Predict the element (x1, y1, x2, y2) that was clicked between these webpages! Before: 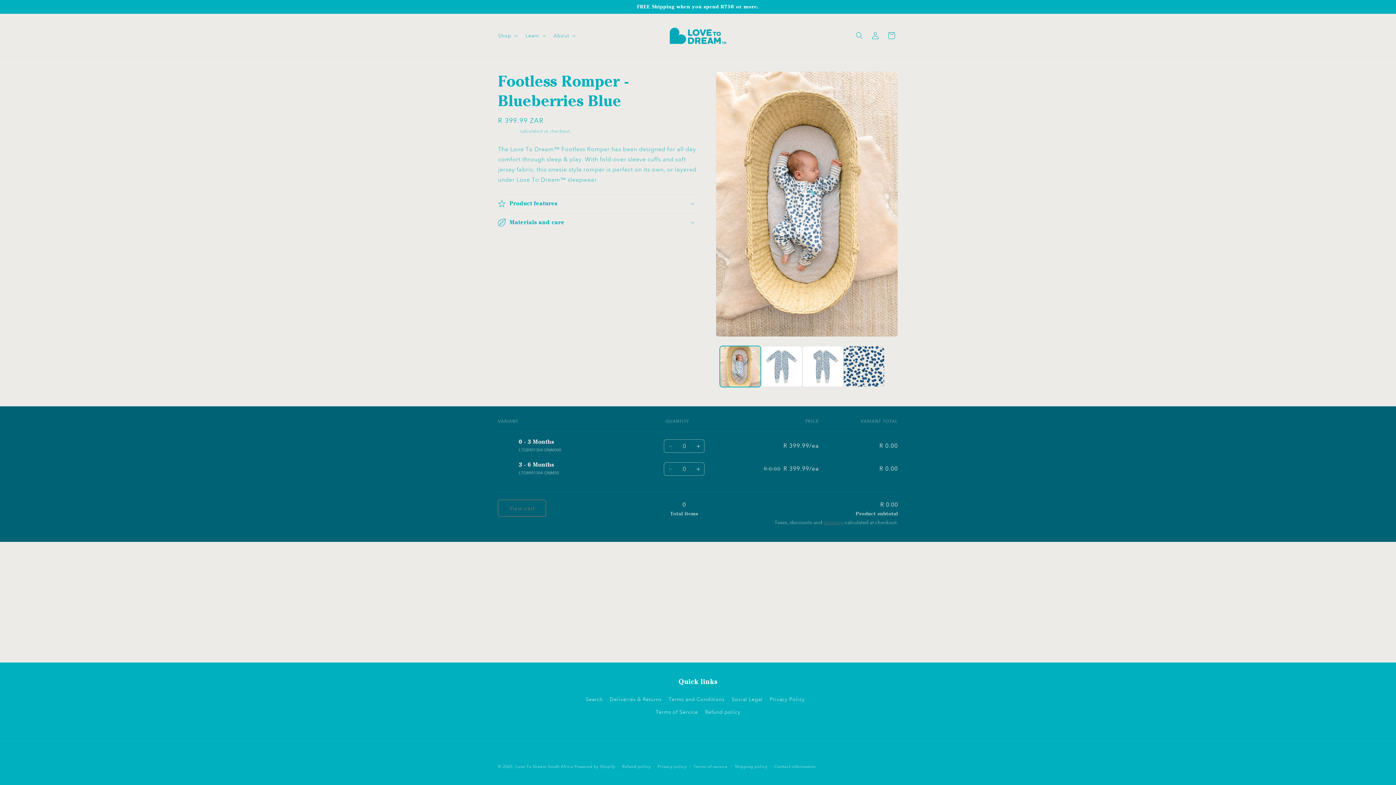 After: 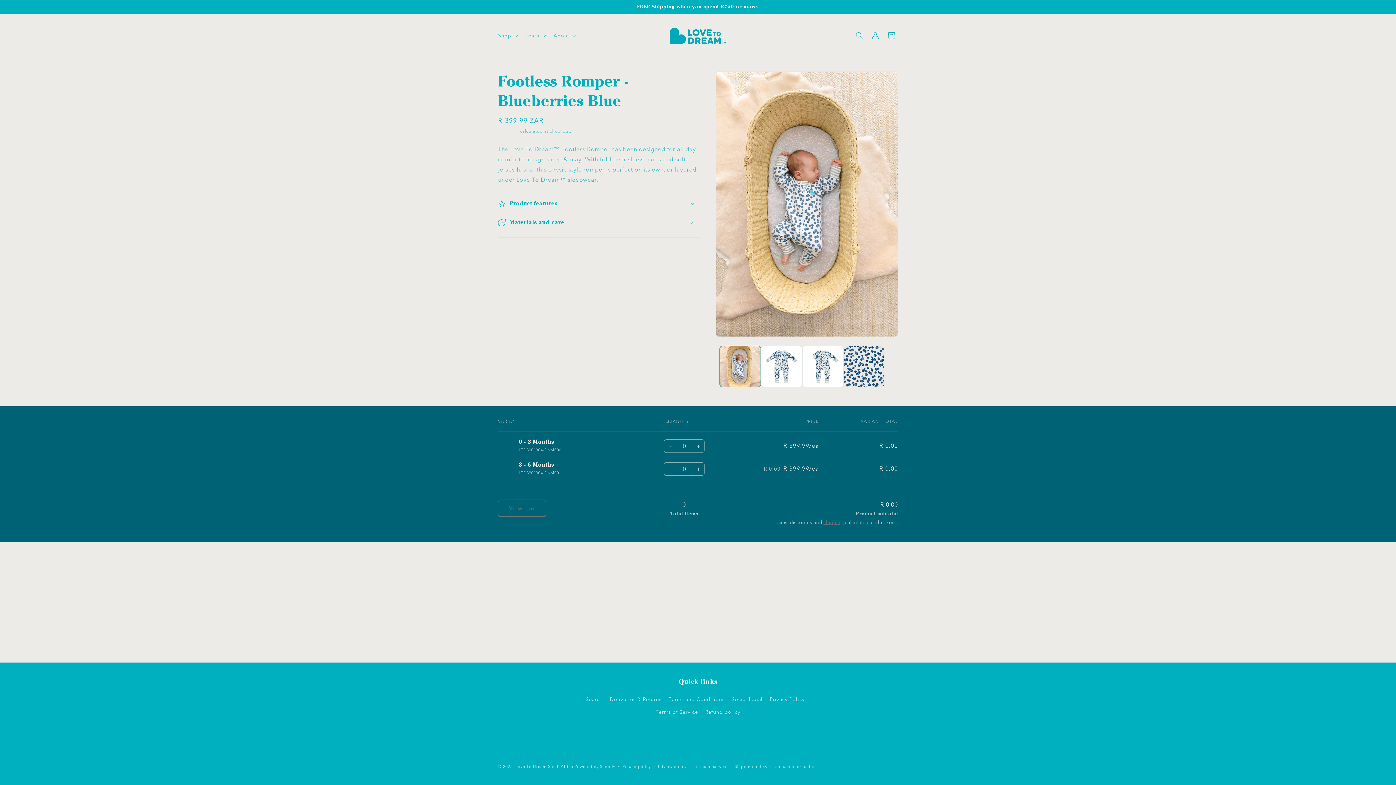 Action: bbox: (498, 213, 700, 231) label: Materials and care